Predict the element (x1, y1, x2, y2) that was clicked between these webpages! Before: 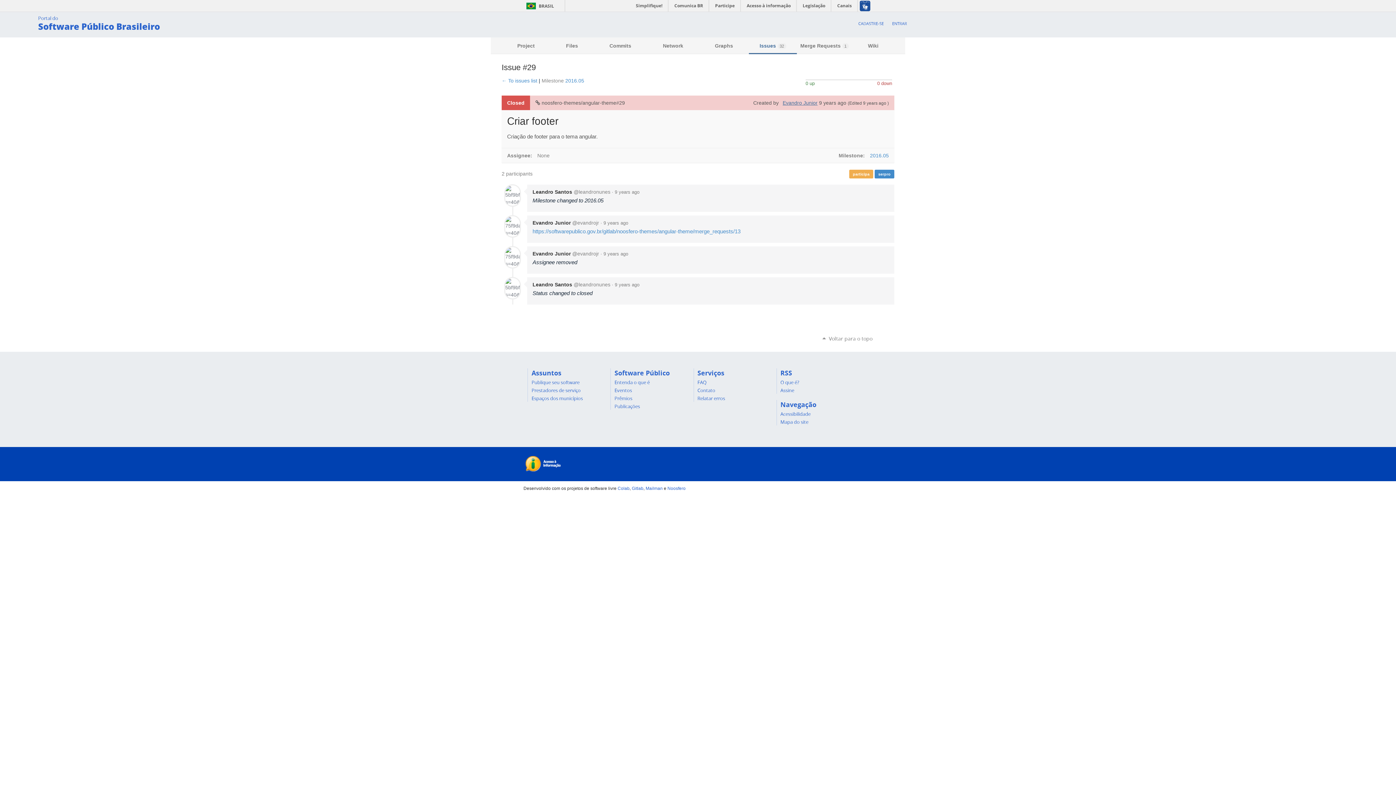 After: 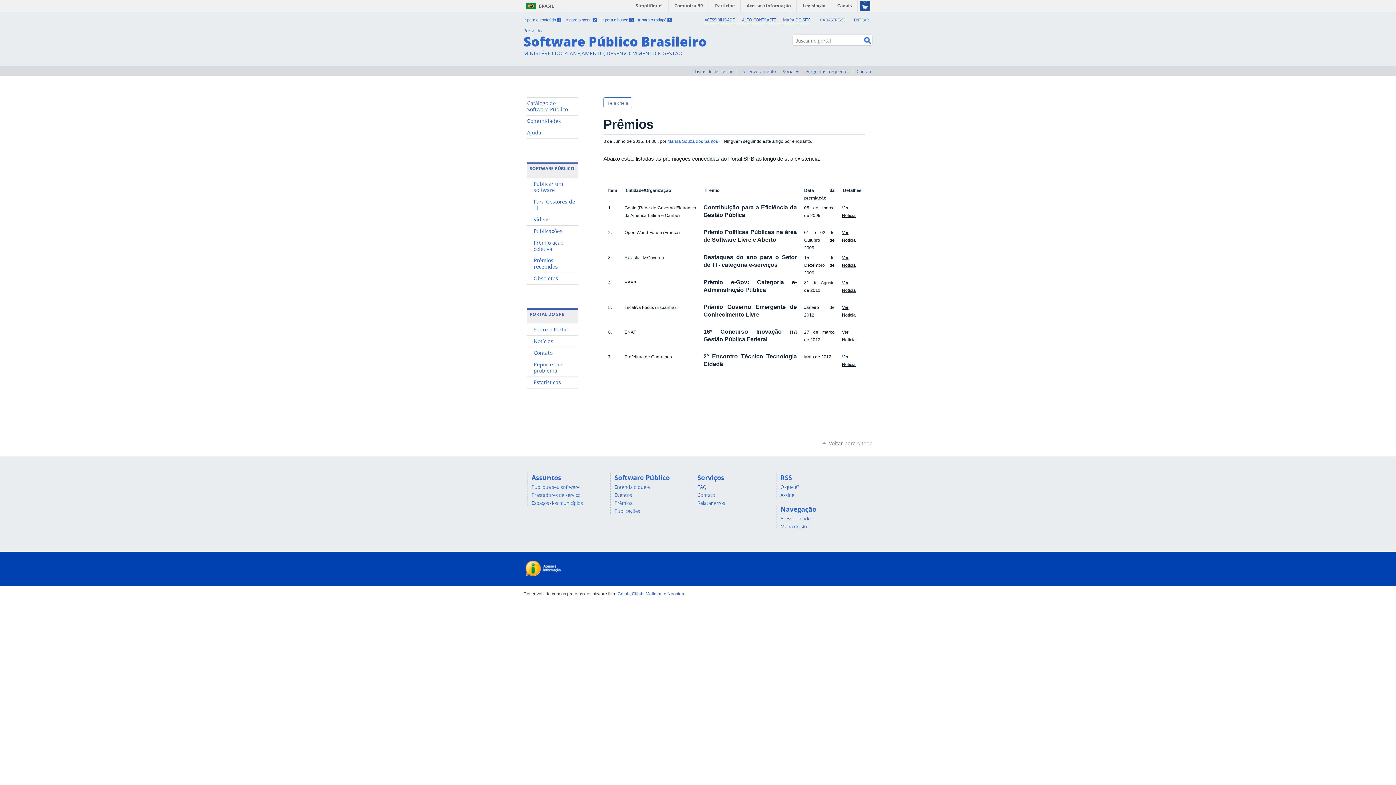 Action: bbox: (614, 395, 632, 401) label: Prêmios